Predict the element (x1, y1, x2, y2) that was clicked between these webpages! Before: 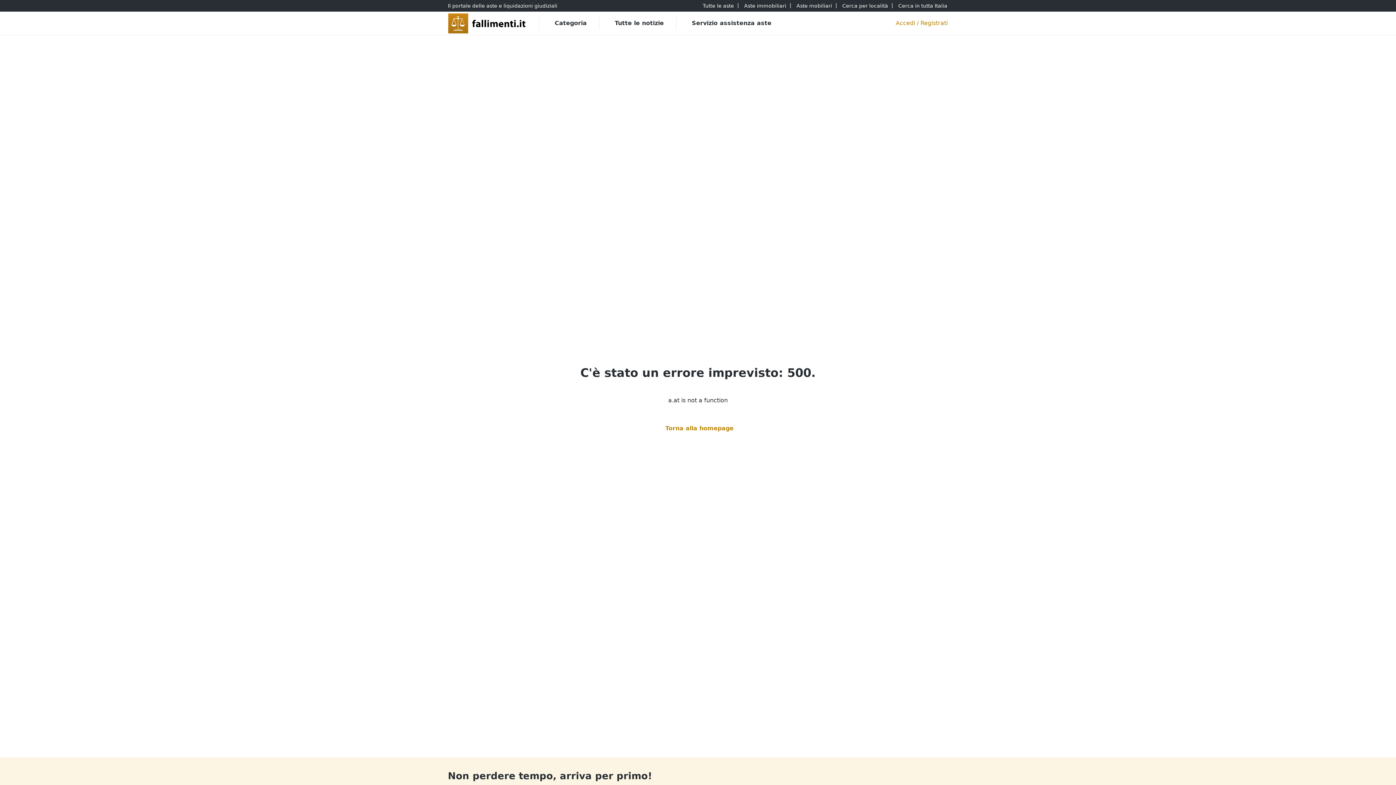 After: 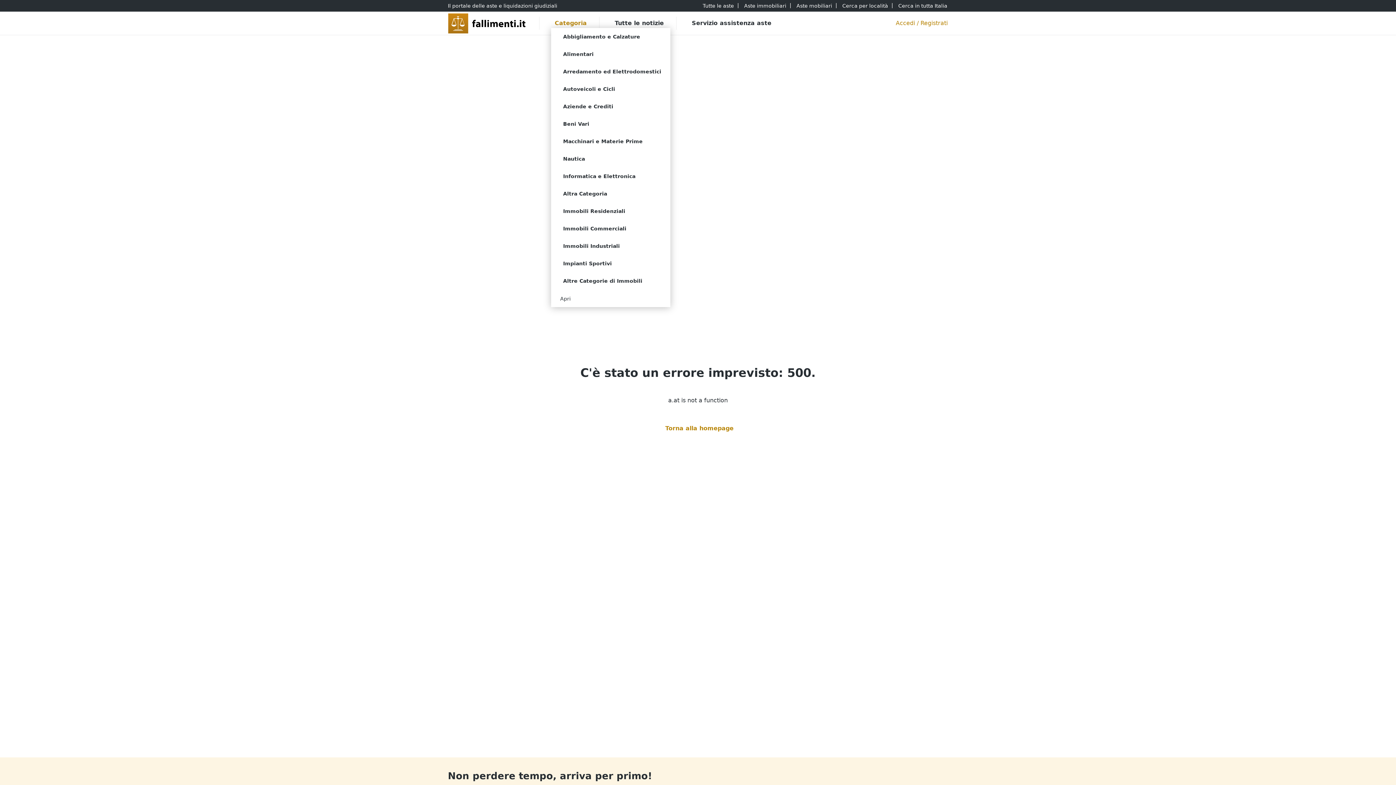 Action: bbox: (551, 18, 587, 28) label: Categoria